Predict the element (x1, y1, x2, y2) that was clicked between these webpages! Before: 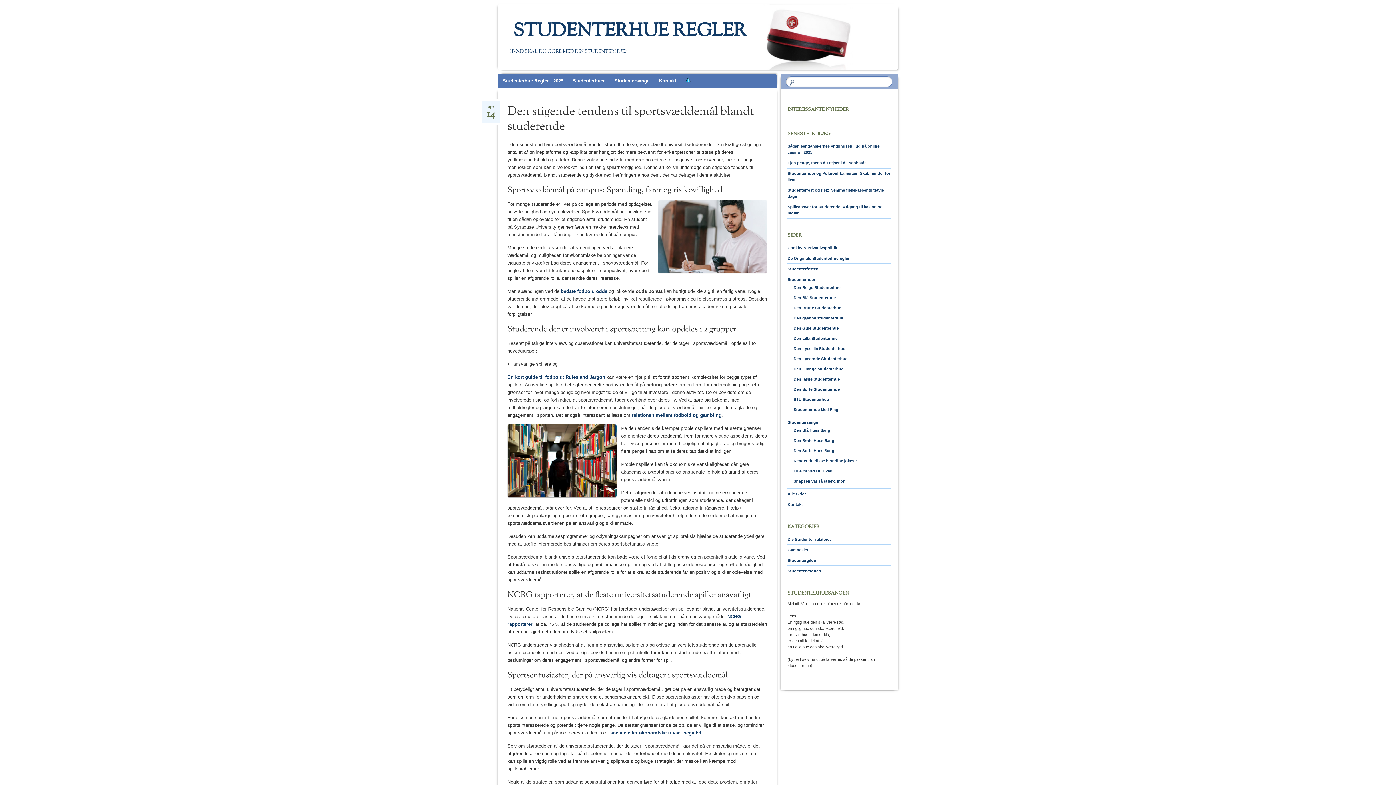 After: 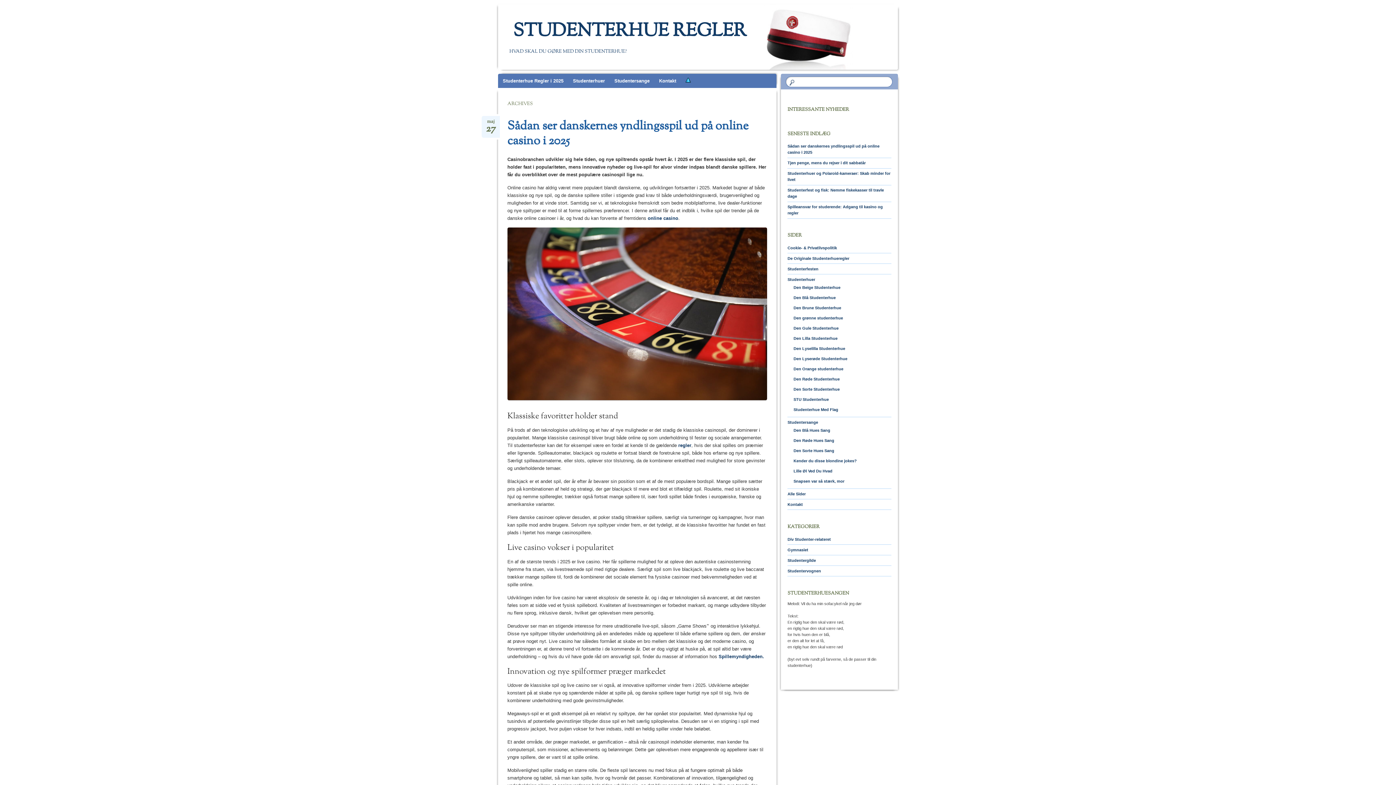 Action: bbox: (787, 537, 831, 541) label: Div Studenter-relateret